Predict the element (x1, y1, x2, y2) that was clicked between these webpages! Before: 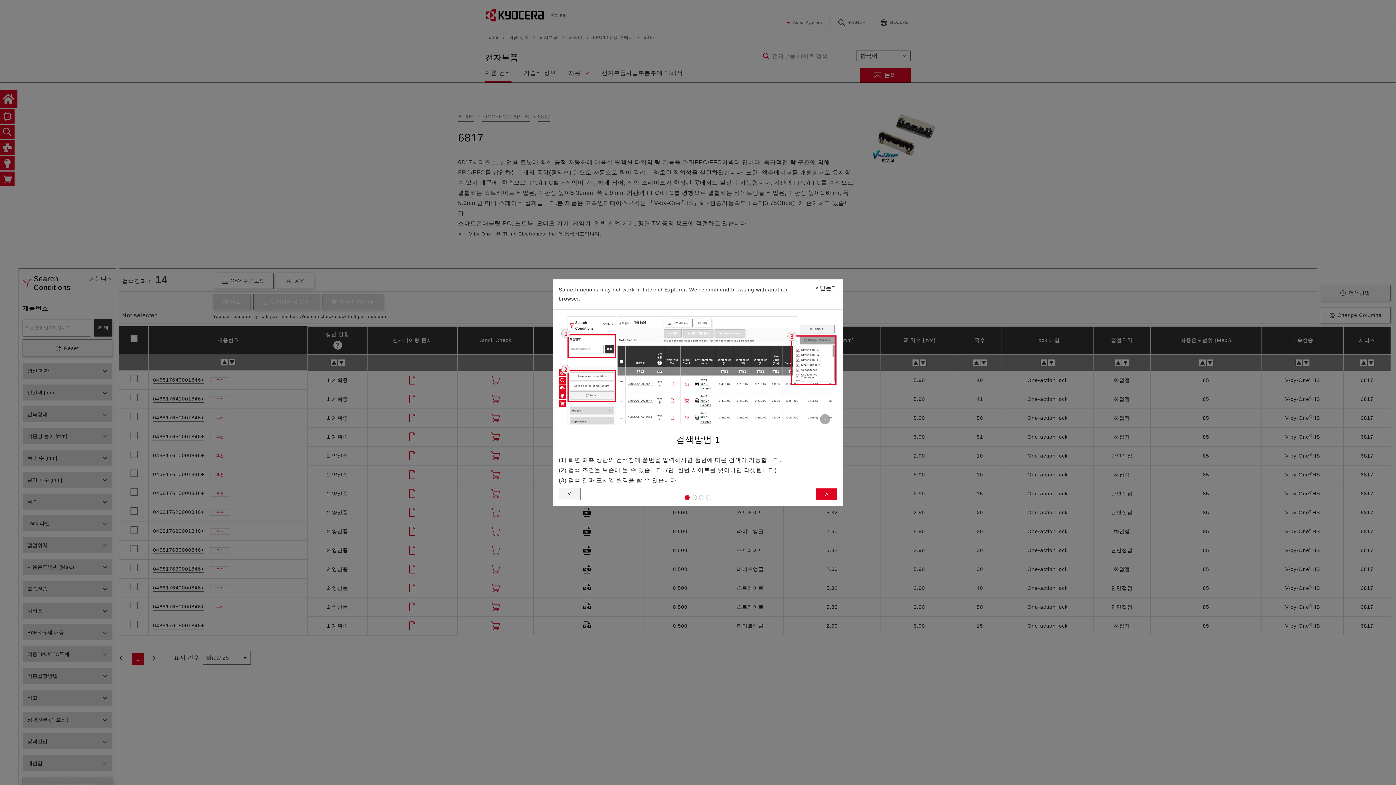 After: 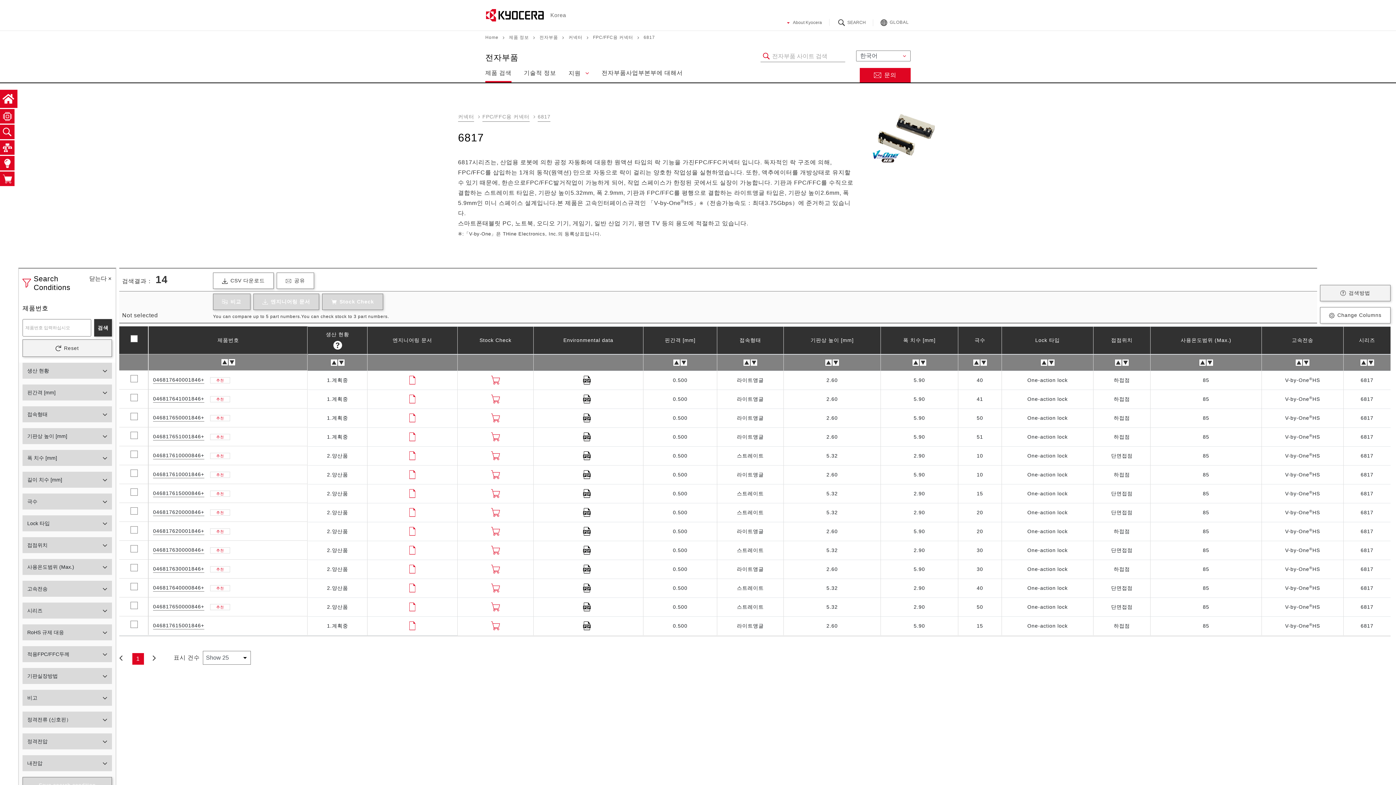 Action: label: Close bbox: (809, 279, 843, 296)